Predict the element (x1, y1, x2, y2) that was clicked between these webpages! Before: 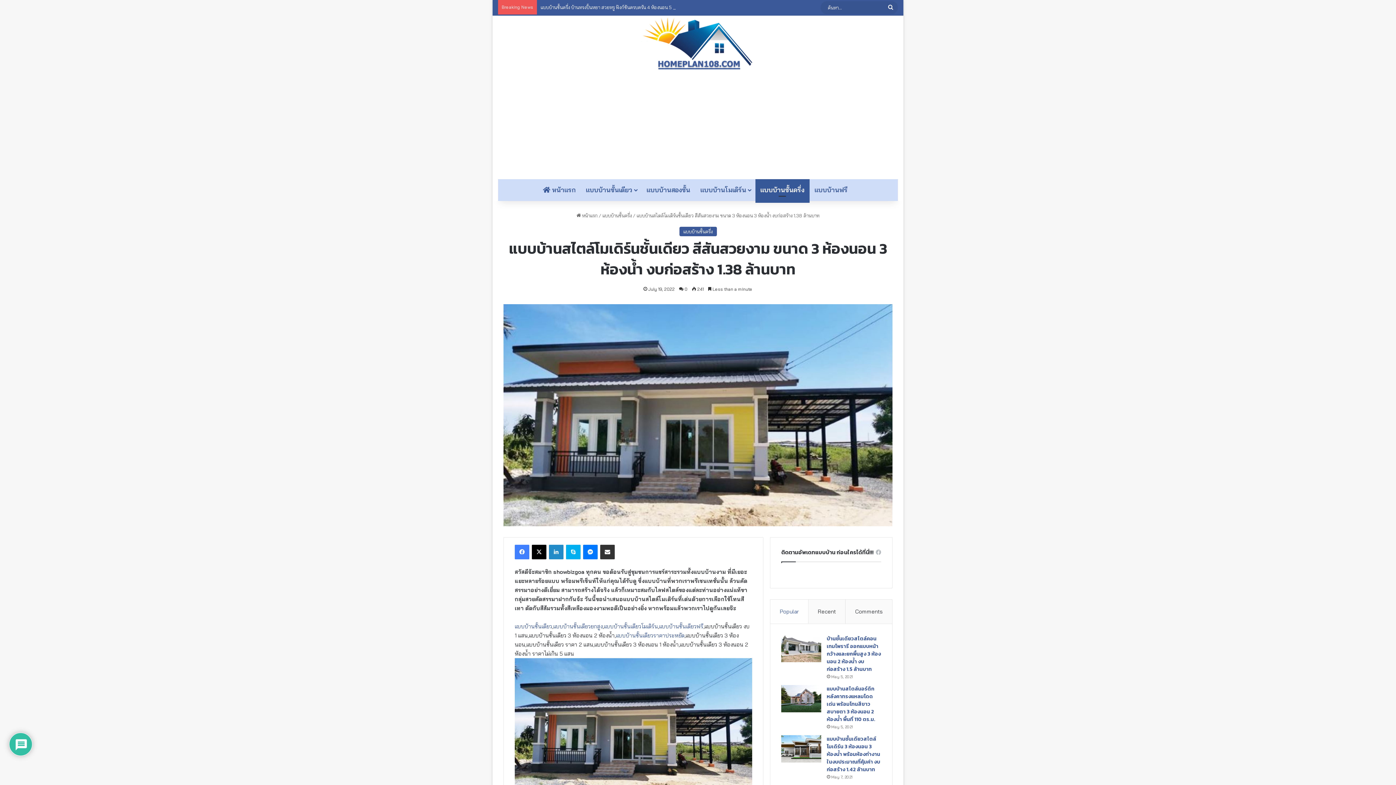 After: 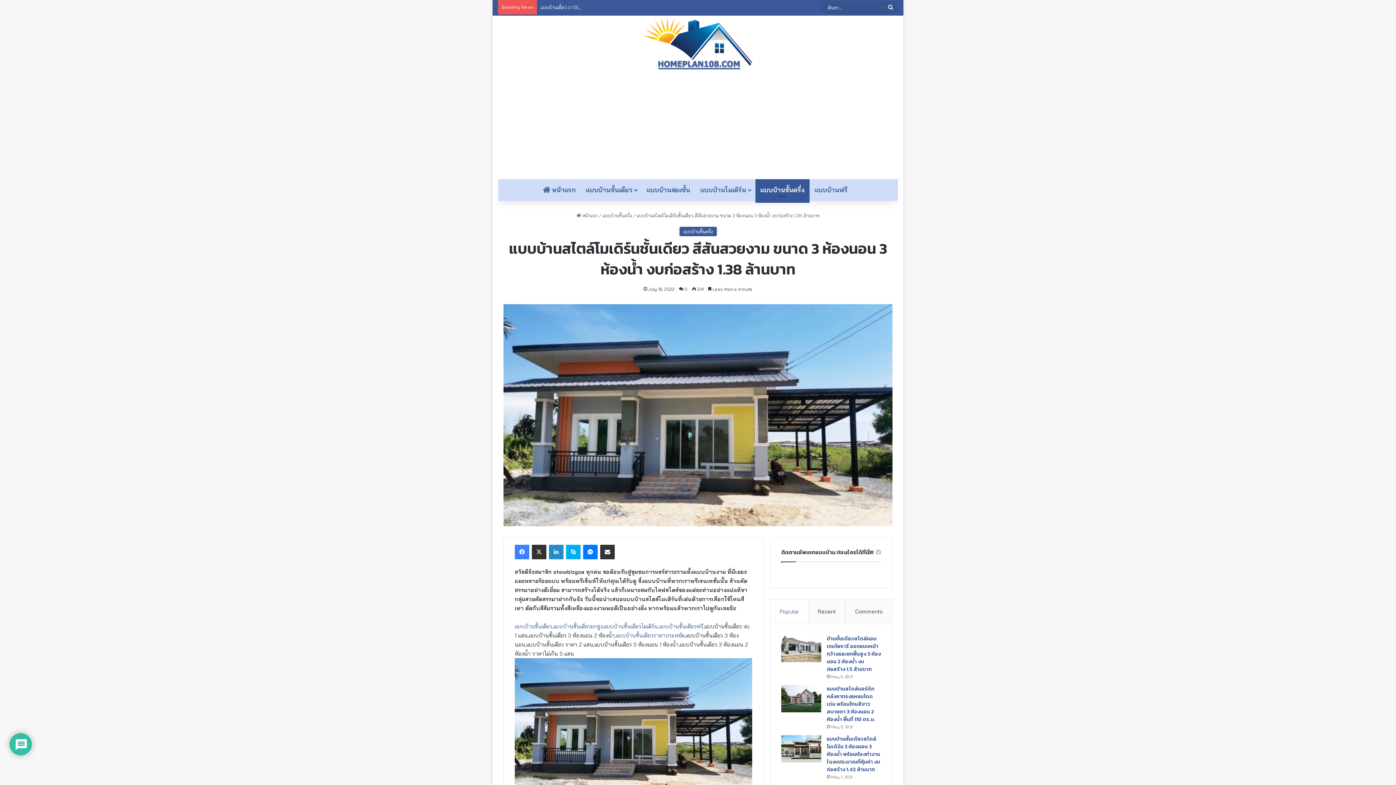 Action: bbox: (532, 545, 546, 559) label: X